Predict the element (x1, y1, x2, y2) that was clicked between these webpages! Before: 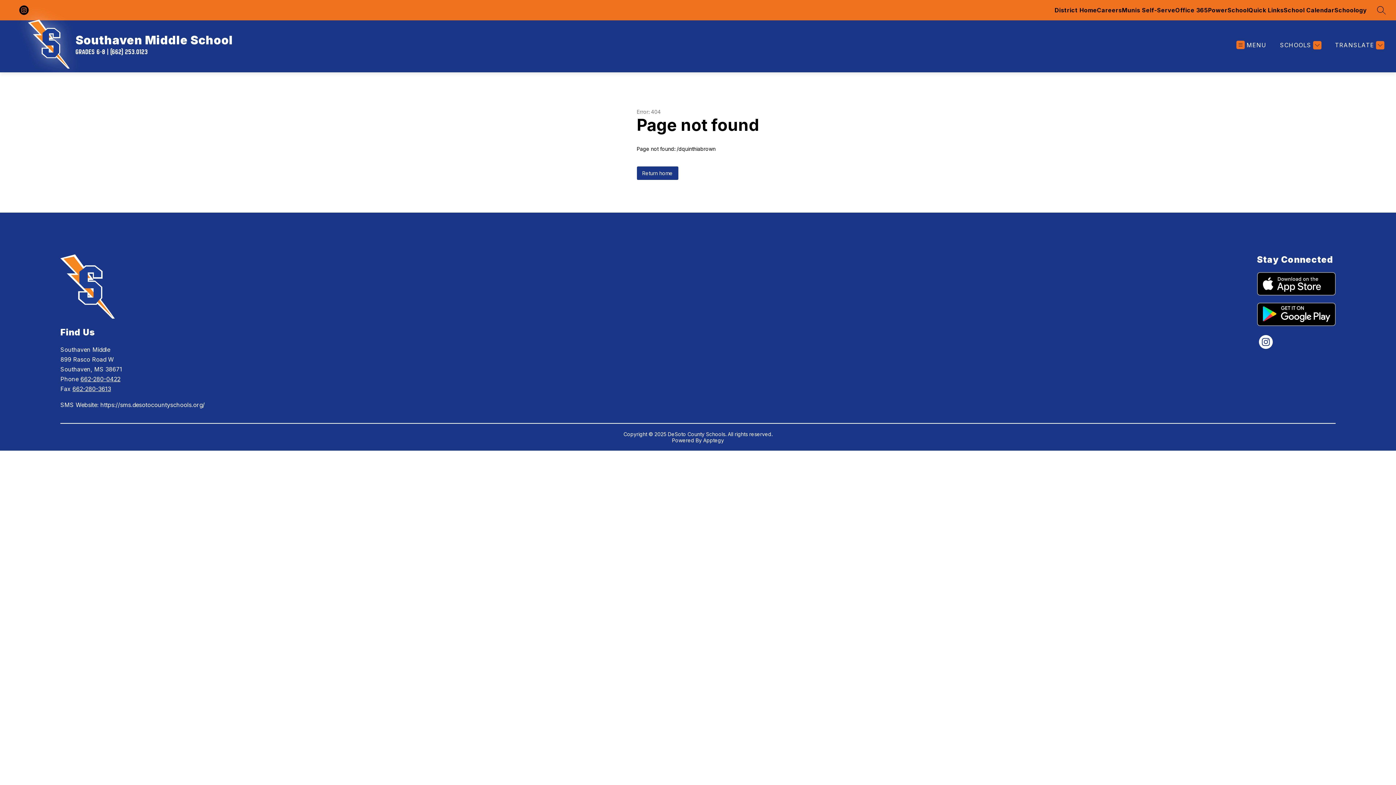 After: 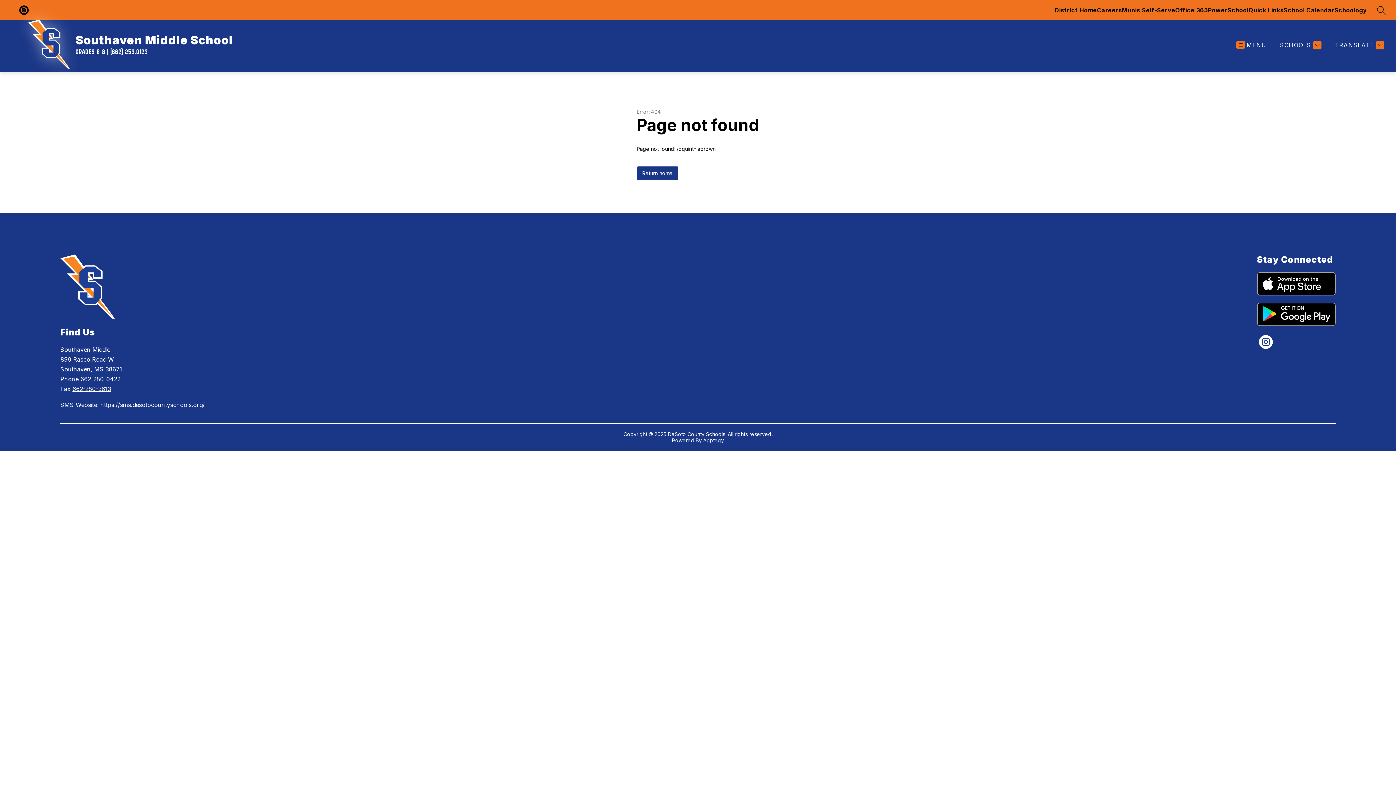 Action: bbox: (1054, 2, 1097, 18) label: District Home